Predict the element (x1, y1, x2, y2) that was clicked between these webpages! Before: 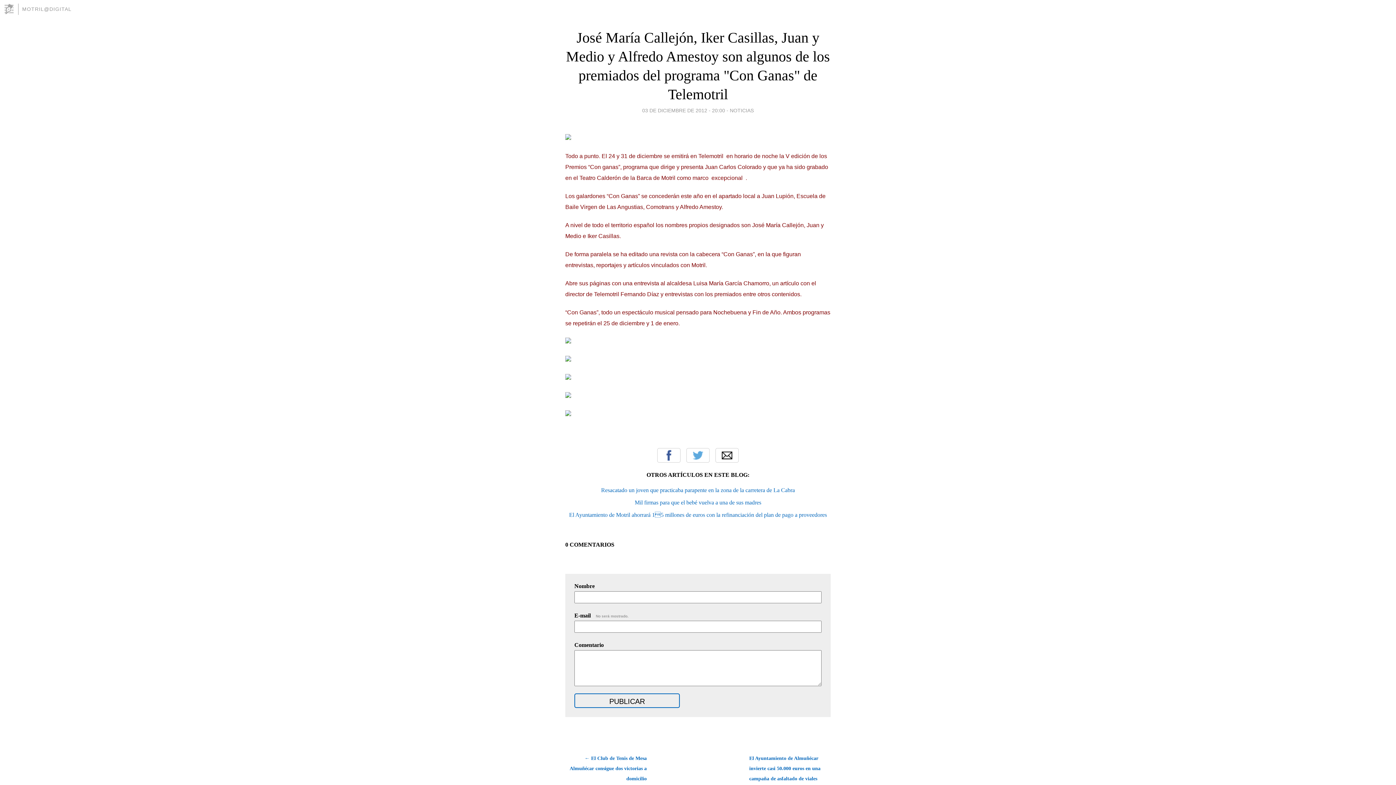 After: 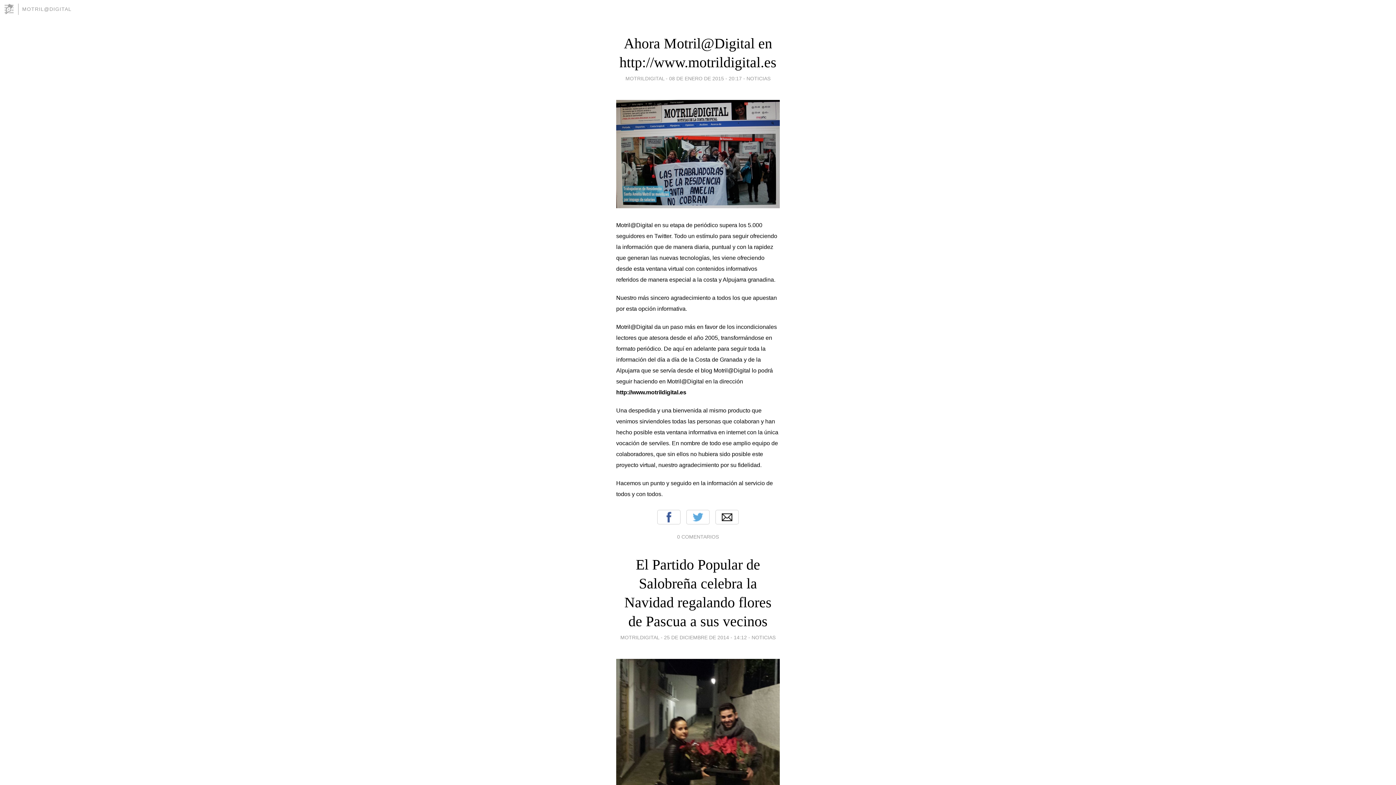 Action: label: MOTRIL@DIGITAL bbox: (22, 6, 71, 12)